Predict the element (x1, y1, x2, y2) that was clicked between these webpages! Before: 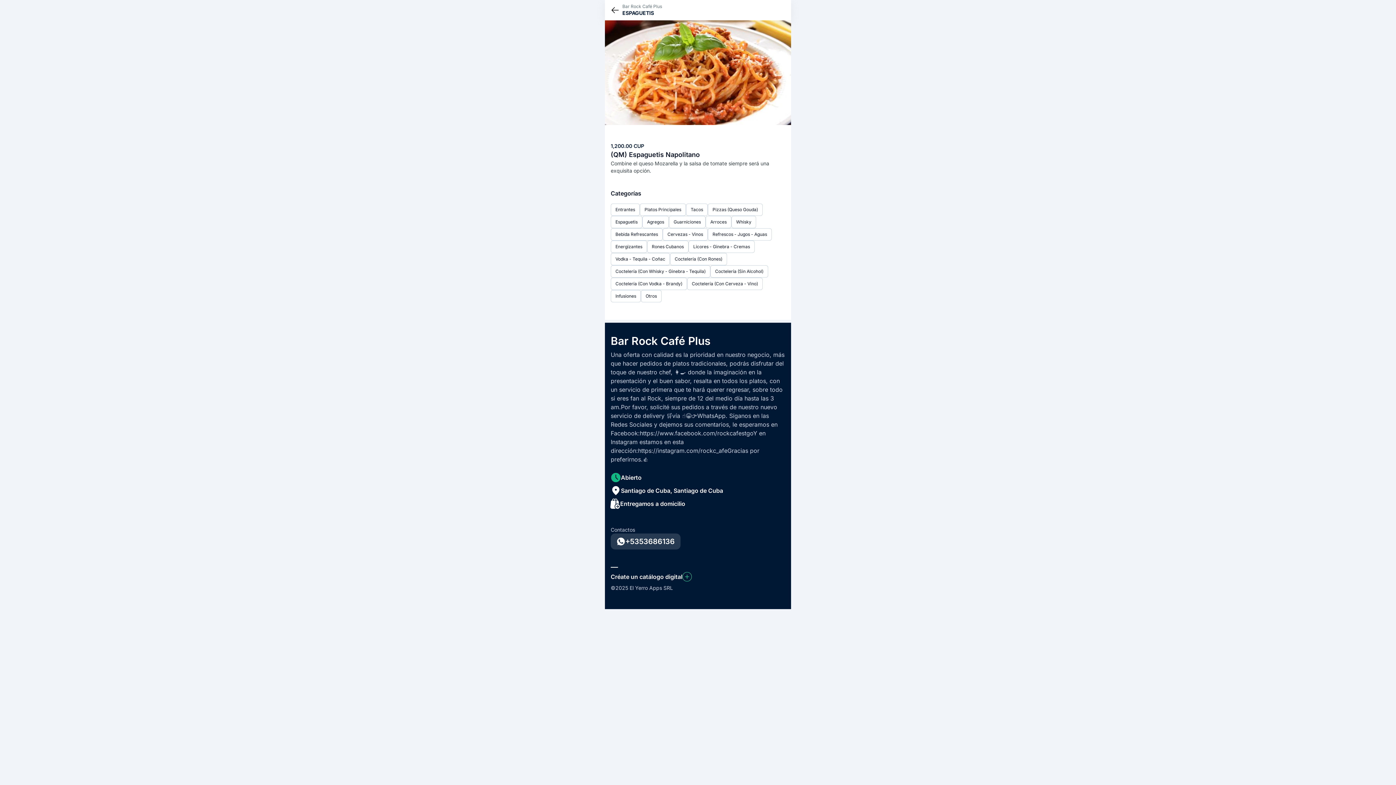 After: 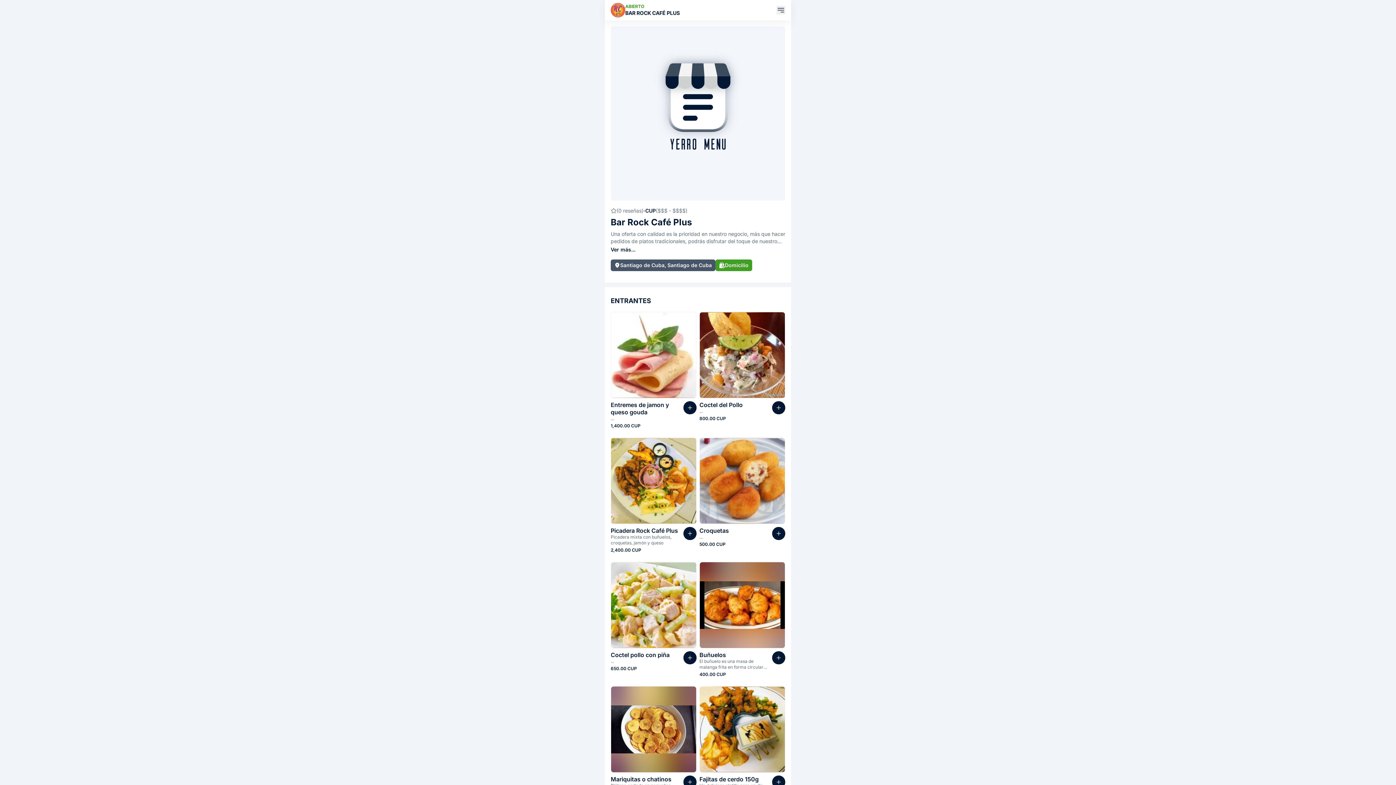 Action: bbox: (708, 203, 762, 216) label: Pizzas (Queso Gouda)